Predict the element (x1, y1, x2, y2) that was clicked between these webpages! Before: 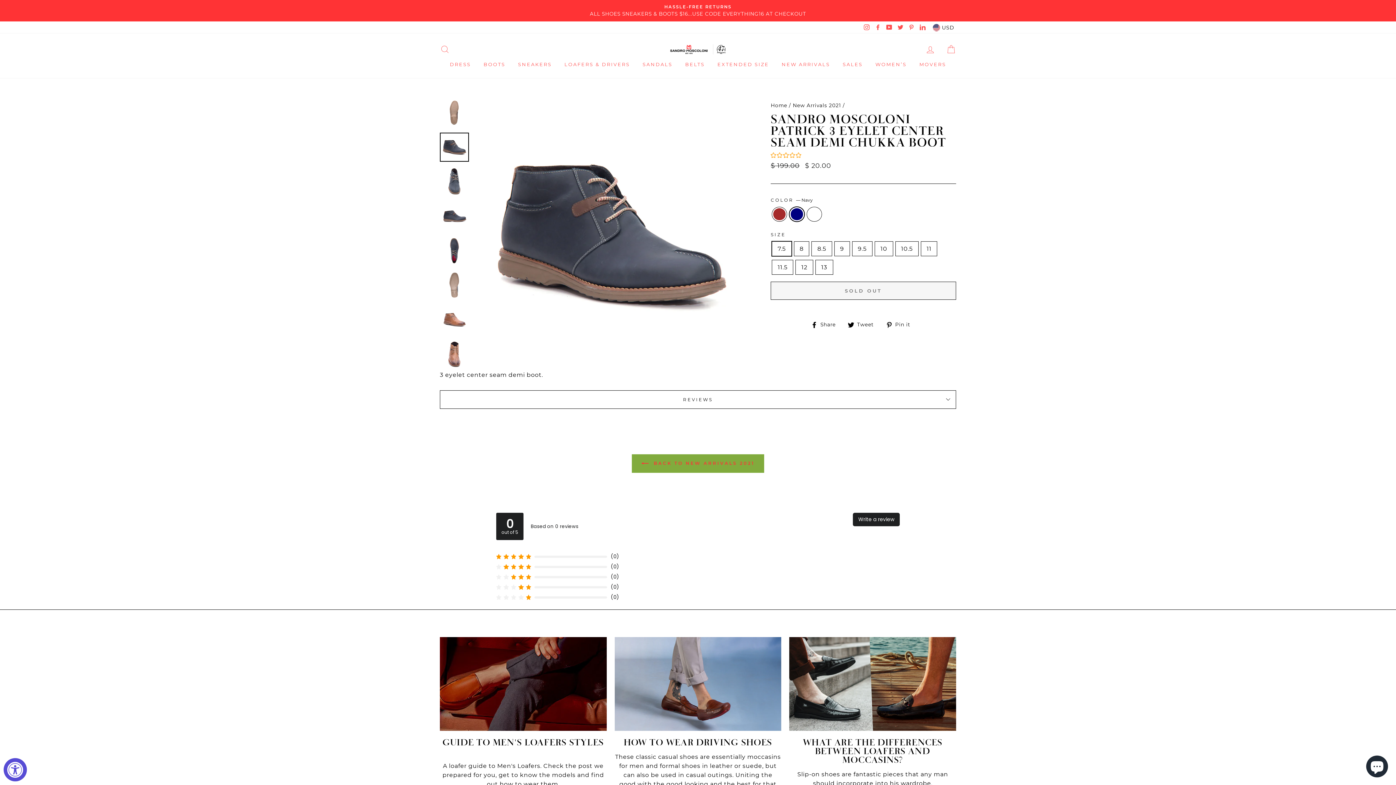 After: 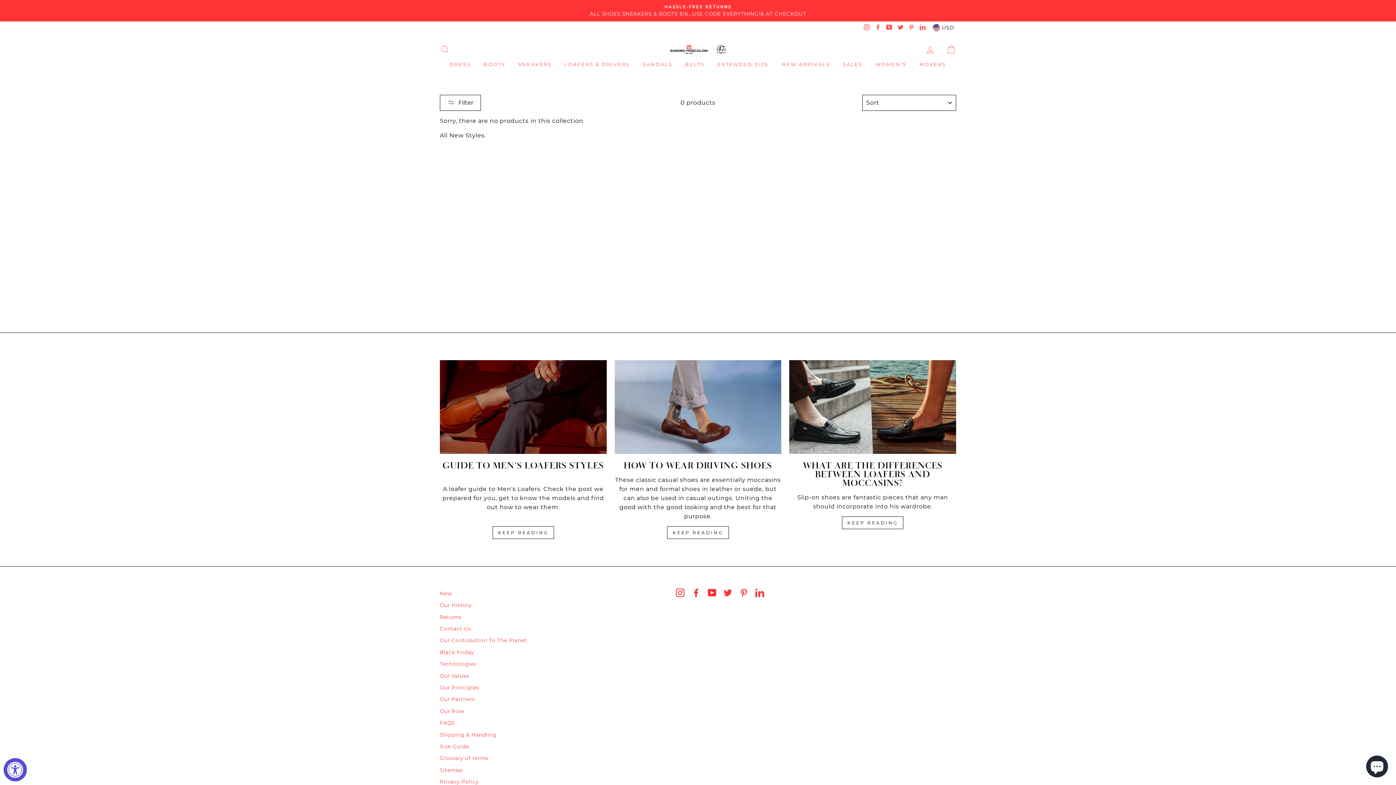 Action: bbox: (440, 763, 452, 774) label: New